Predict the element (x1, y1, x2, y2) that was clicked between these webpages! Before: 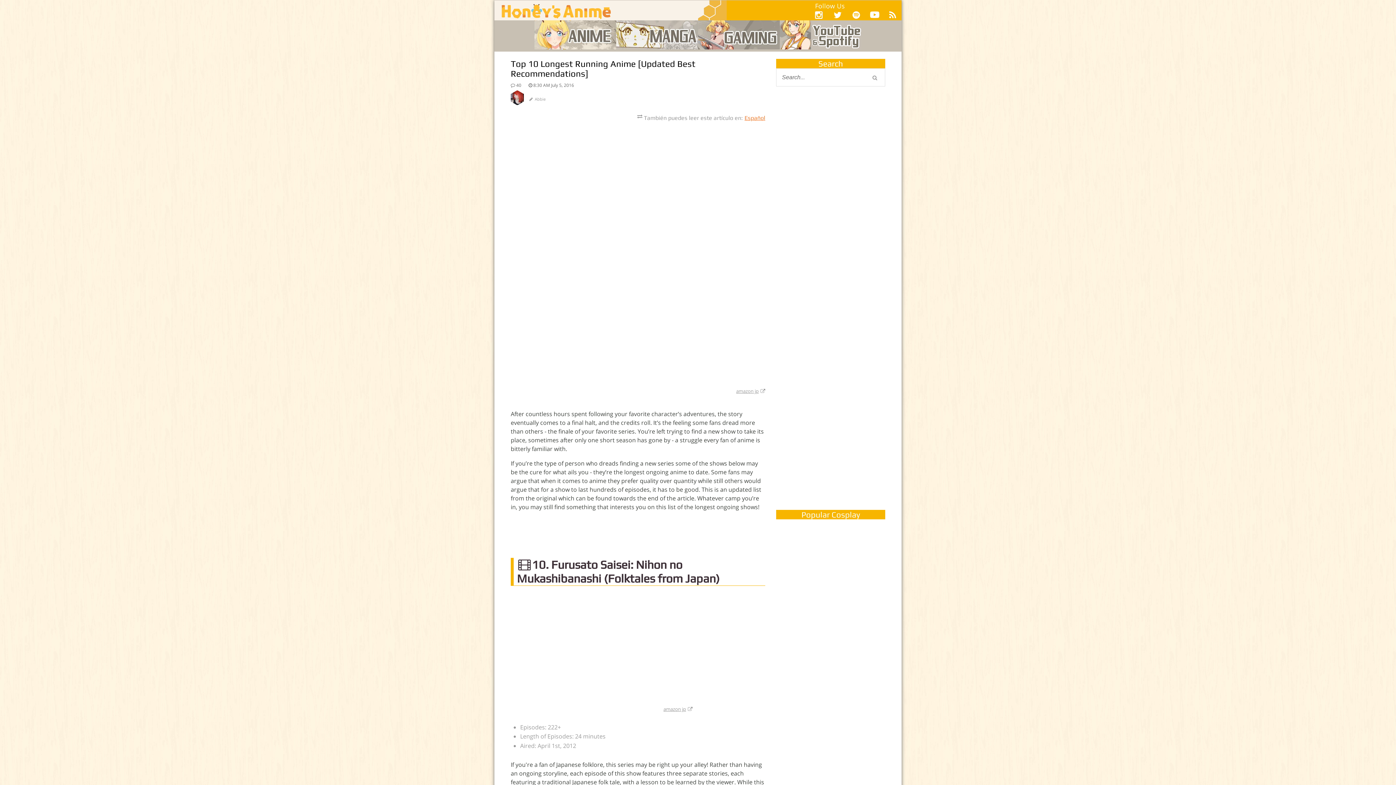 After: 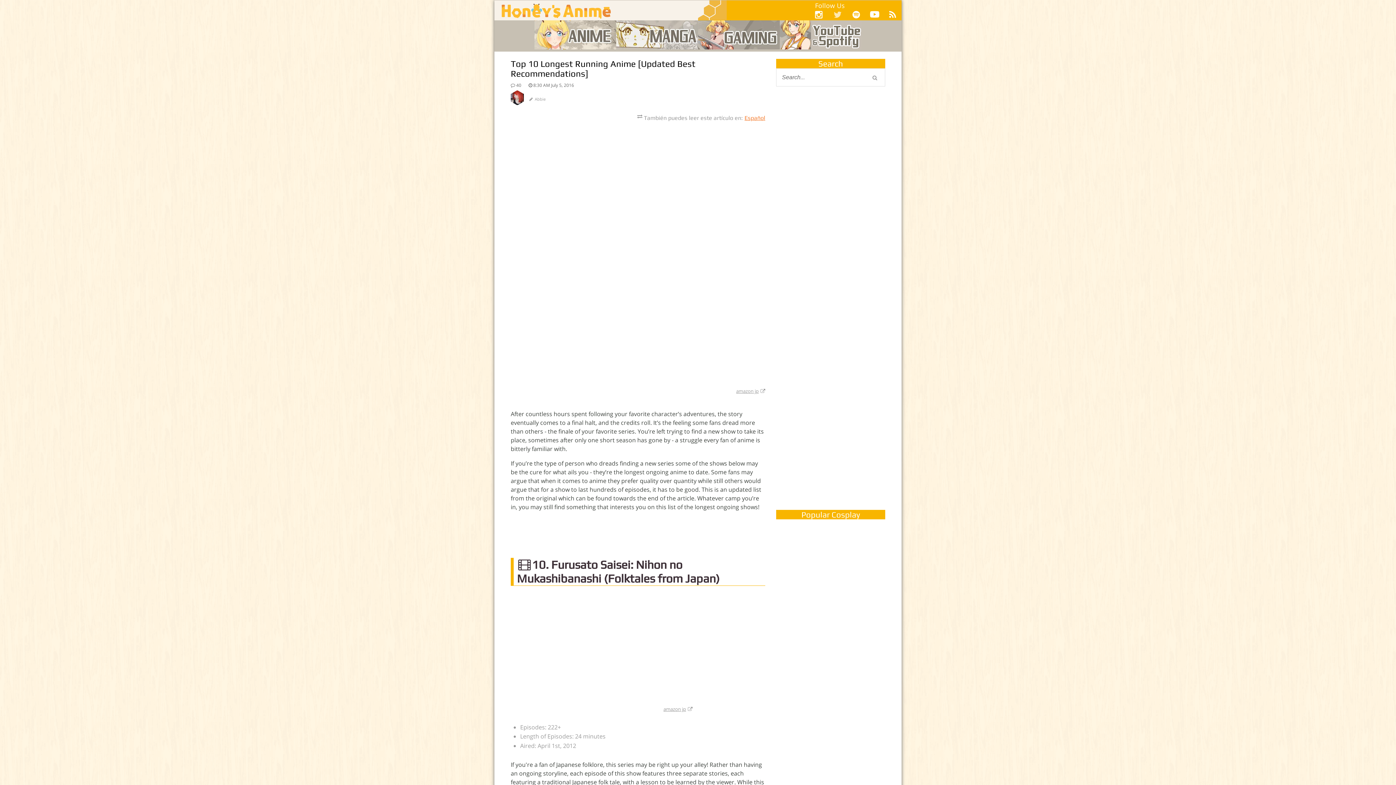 Action: bbox: (833, 8, 841, 20)